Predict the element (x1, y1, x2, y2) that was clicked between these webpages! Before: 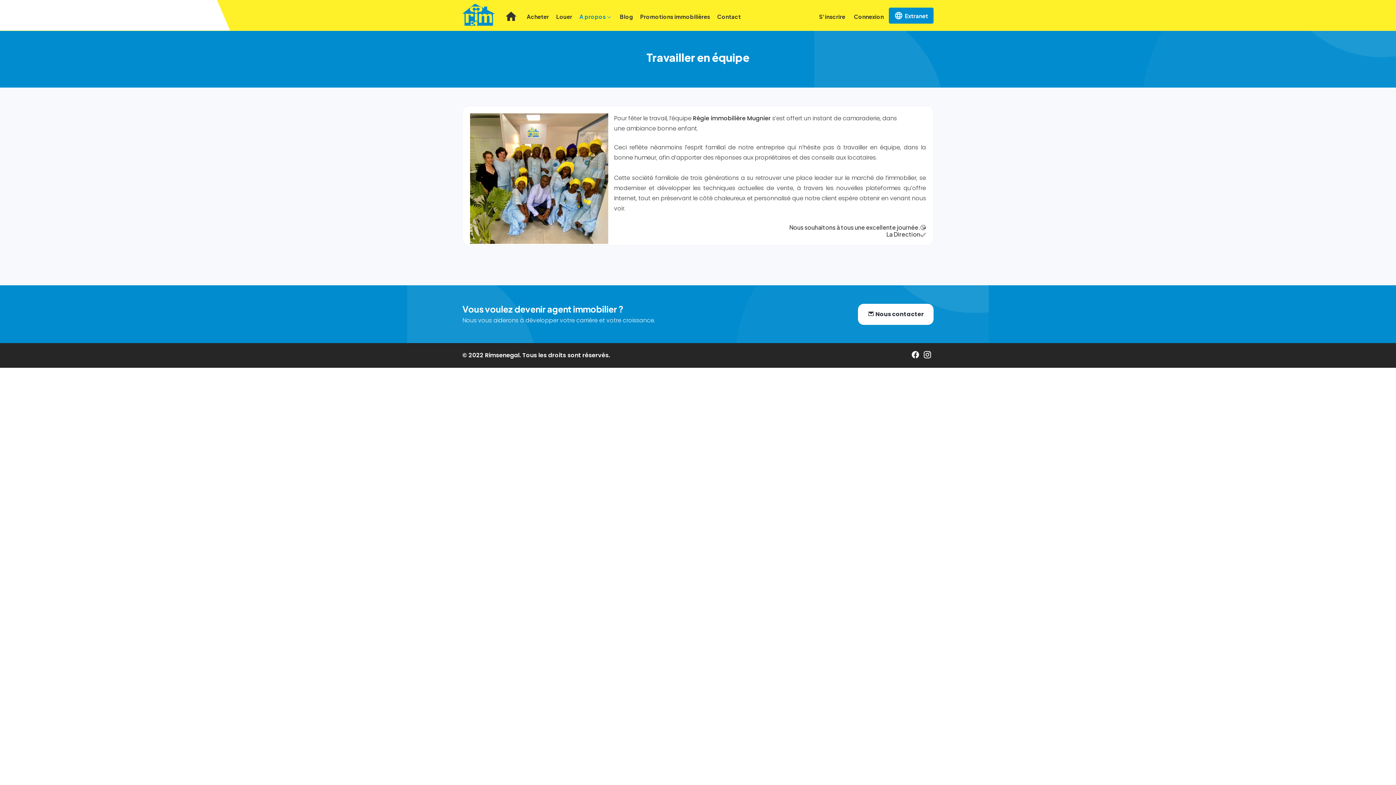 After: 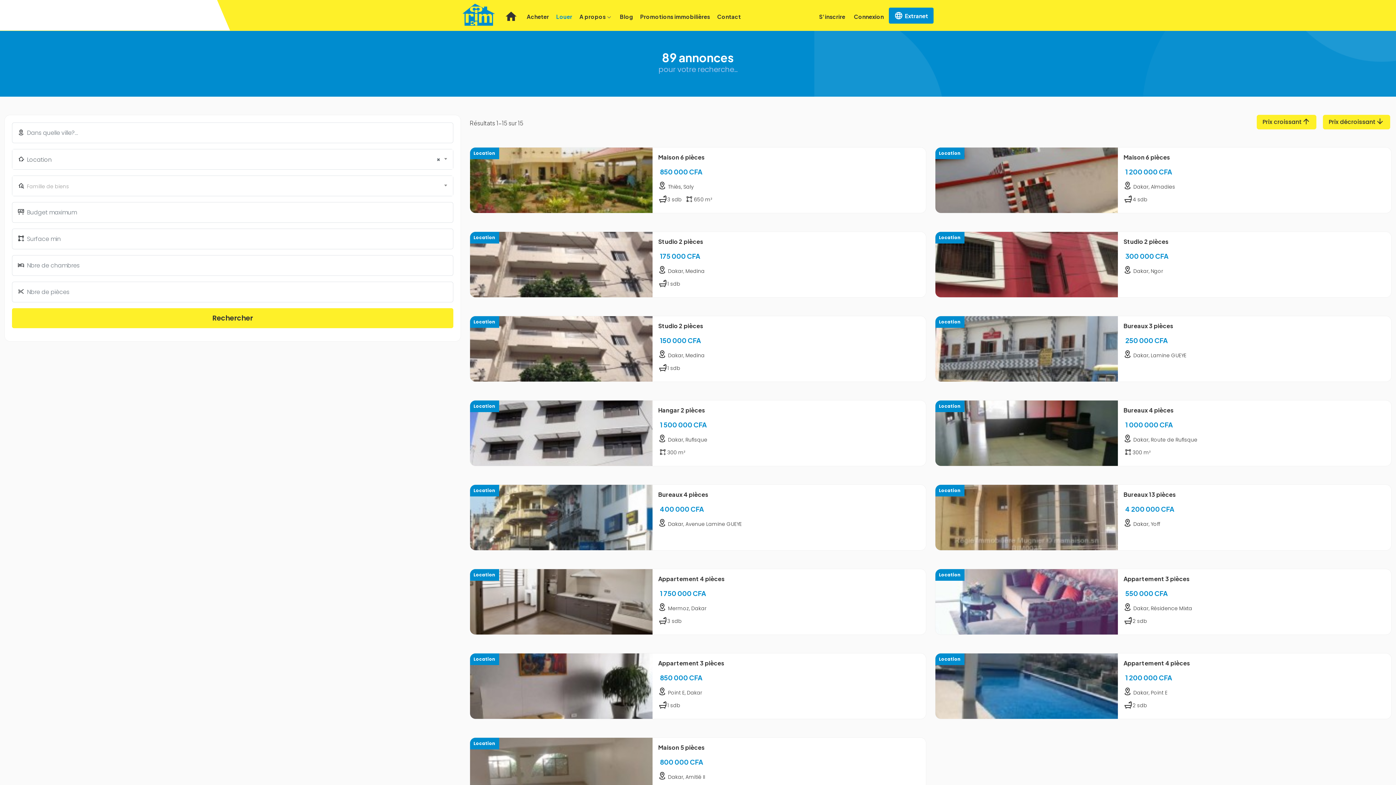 Action: bbox: (552, 0, 576, 33) label: Louer